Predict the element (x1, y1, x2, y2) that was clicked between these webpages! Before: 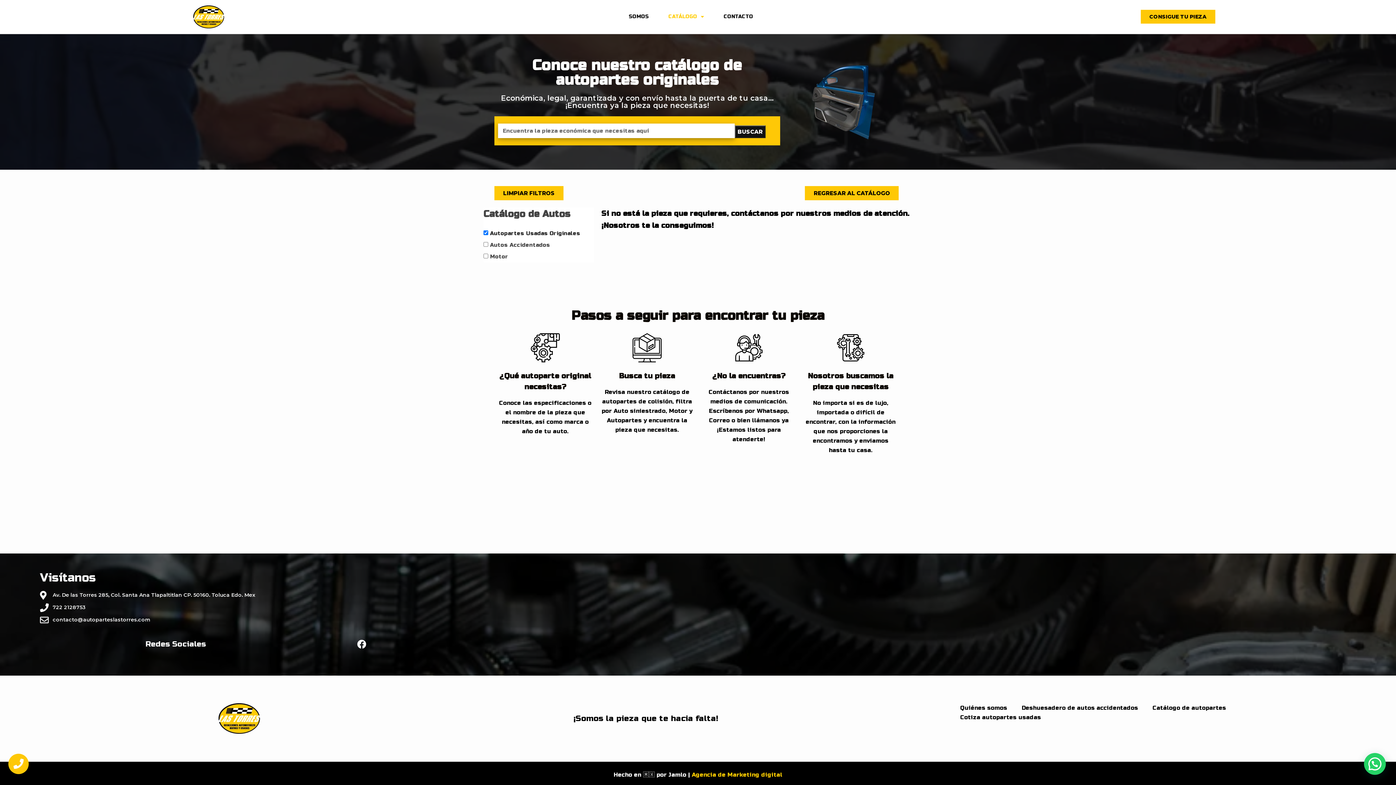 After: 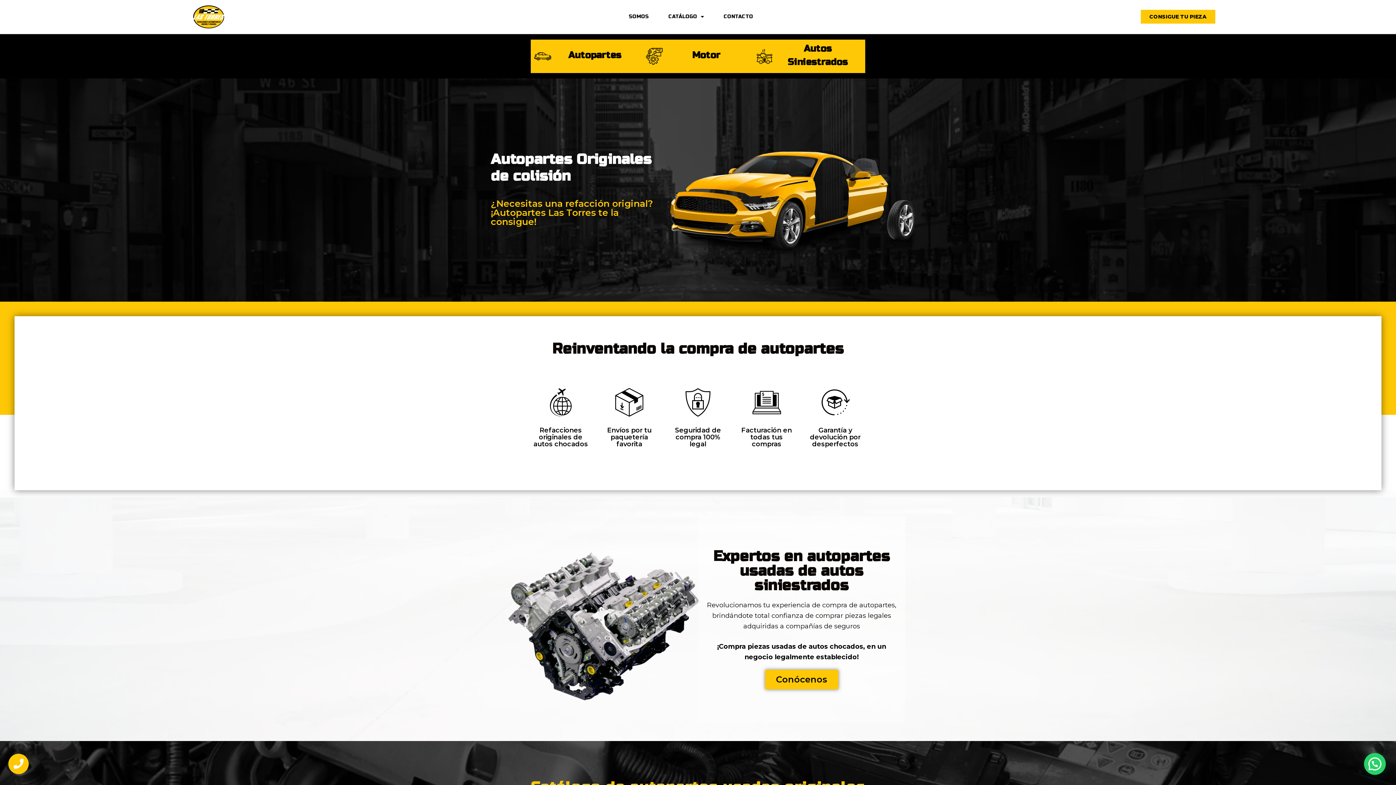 Action: bbox: (205, 703, 273, 734)